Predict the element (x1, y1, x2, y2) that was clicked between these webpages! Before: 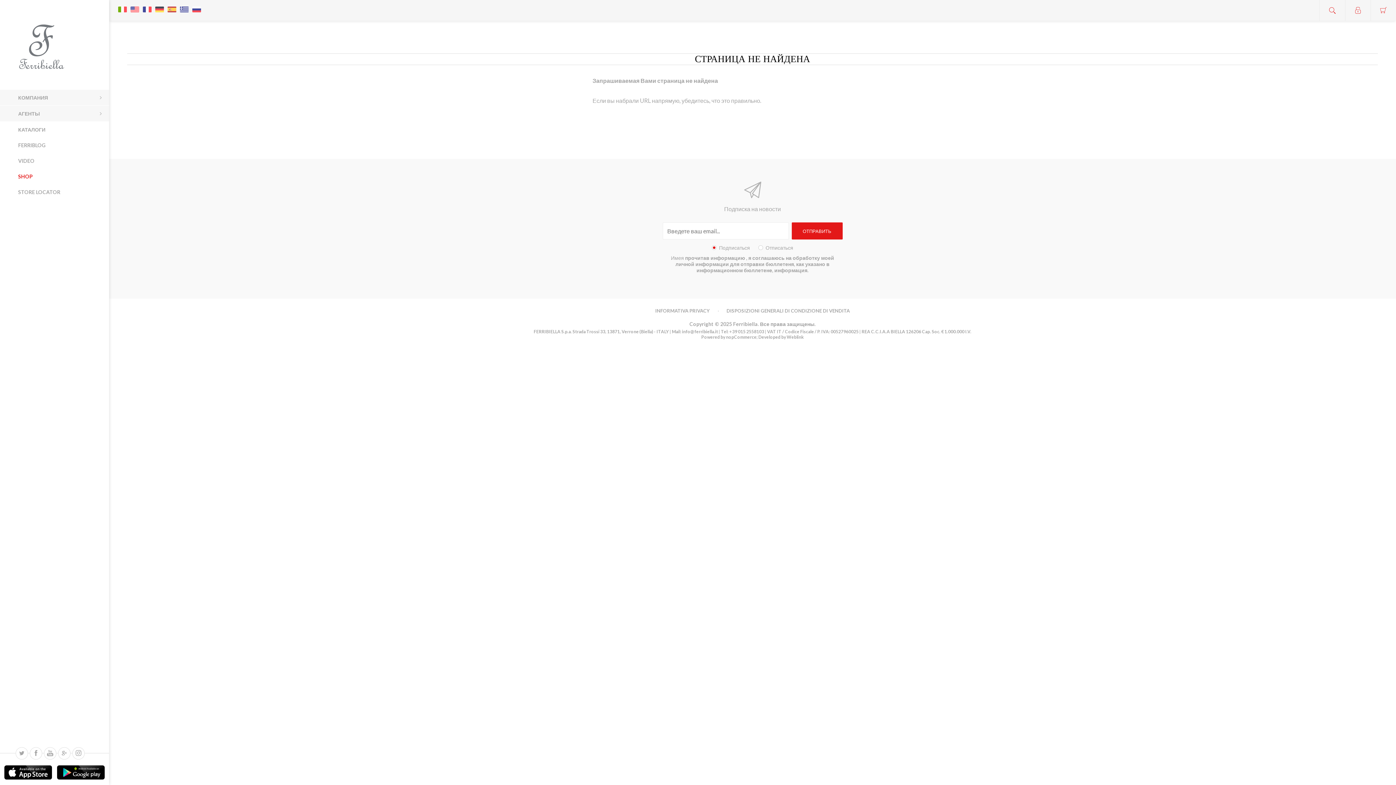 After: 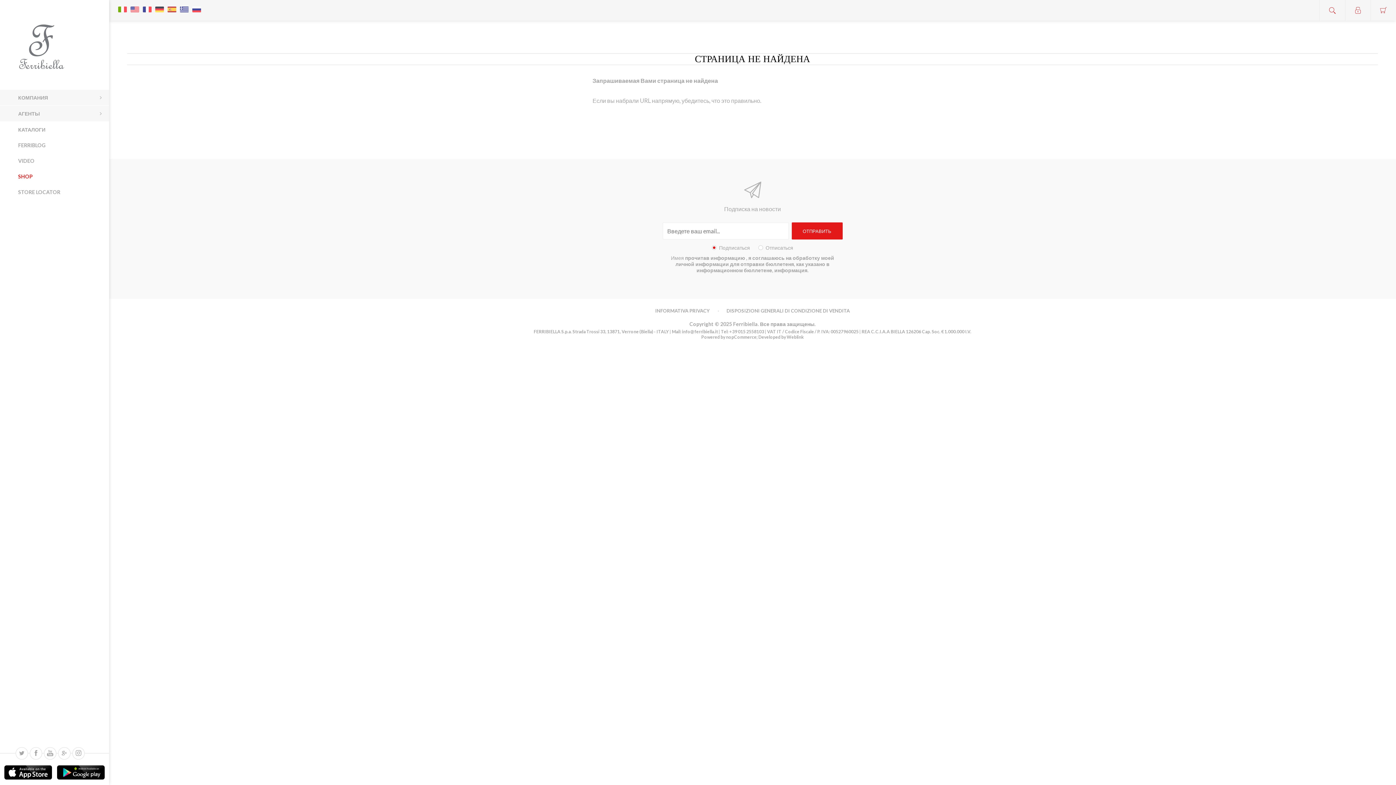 Action: bbox: (725, 334, 756, 339) label:  nopCommerce